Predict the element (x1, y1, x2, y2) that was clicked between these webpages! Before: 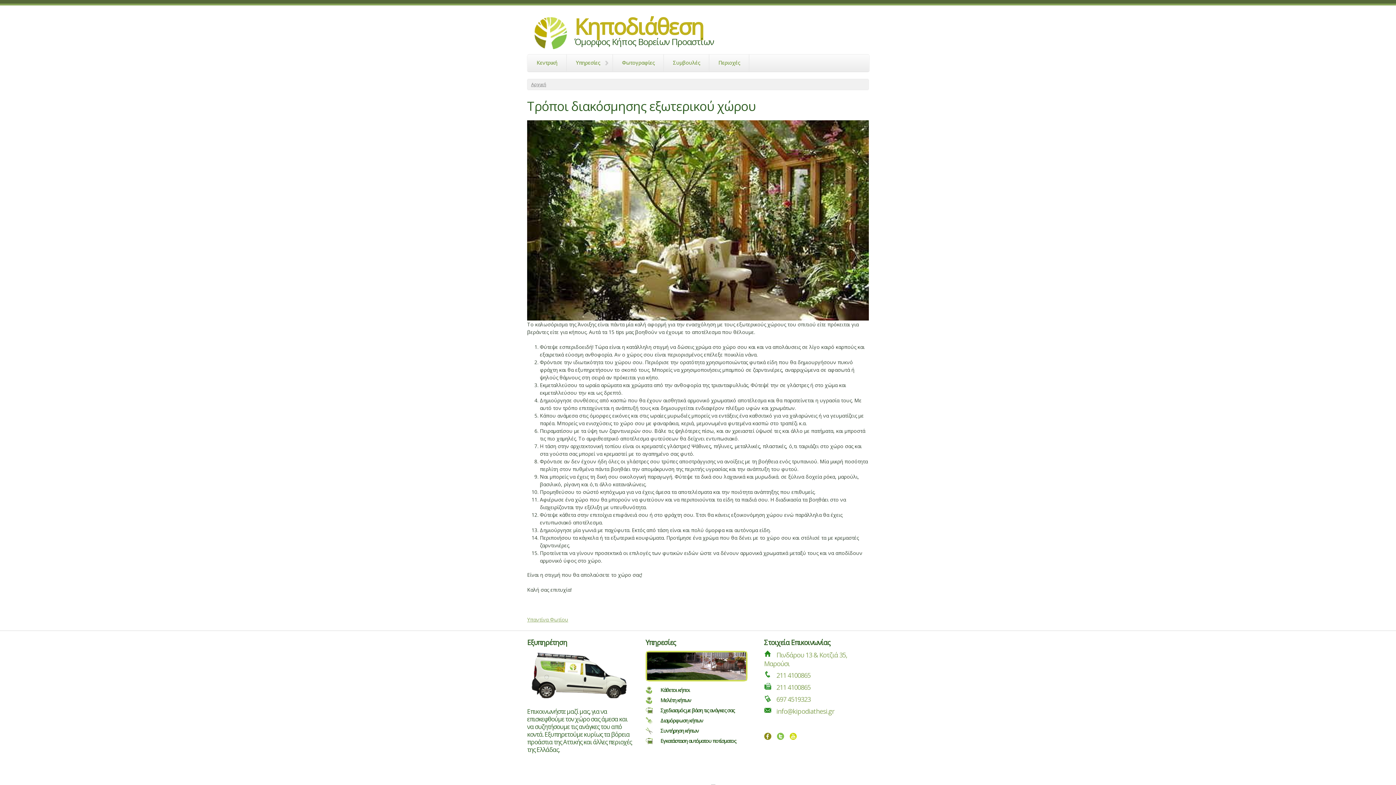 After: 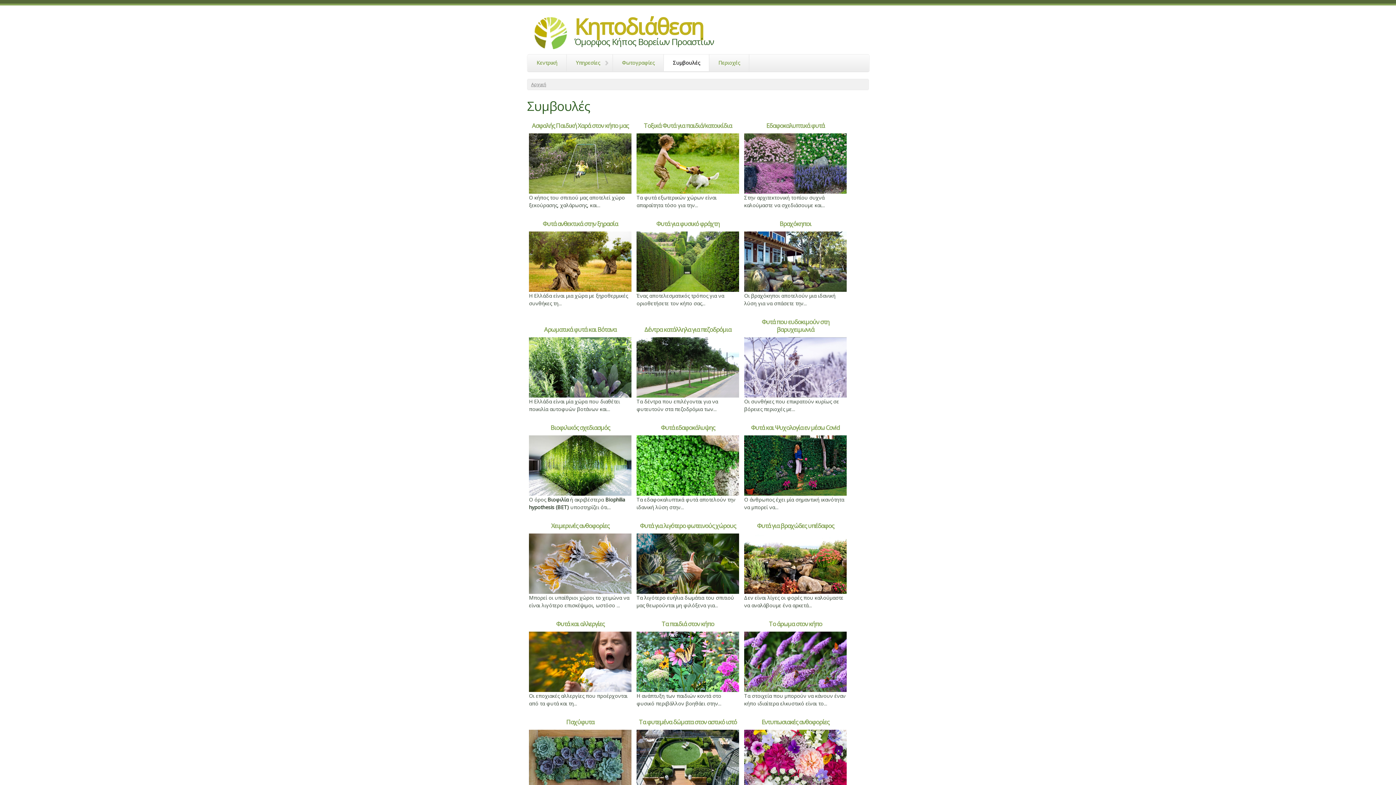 Action: label: Συμβουλές bbox: (664, 54, 709, 71)